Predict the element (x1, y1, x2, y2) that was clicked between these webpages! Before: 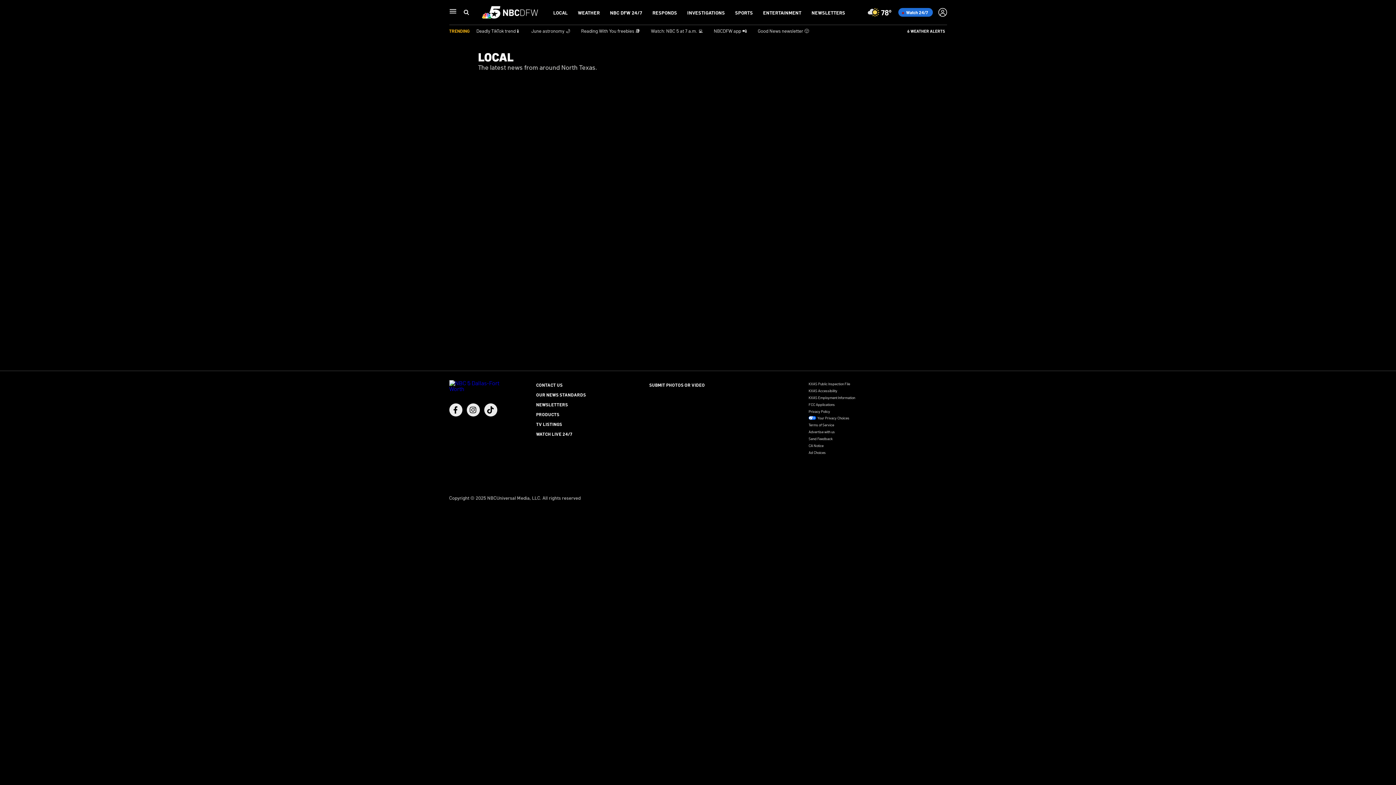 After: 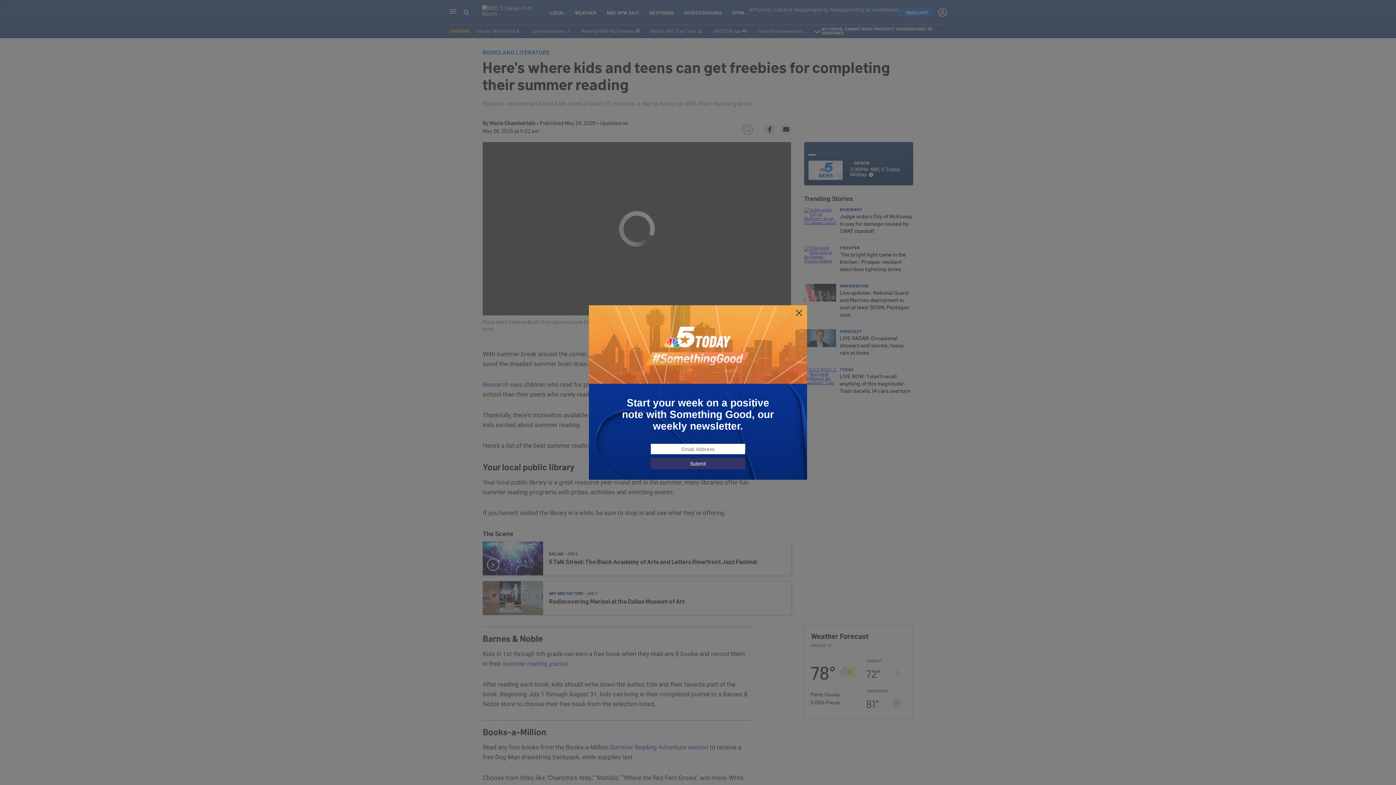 Action: bbox: (581, 27, 640, 33) label: Reading With You freebies 📚